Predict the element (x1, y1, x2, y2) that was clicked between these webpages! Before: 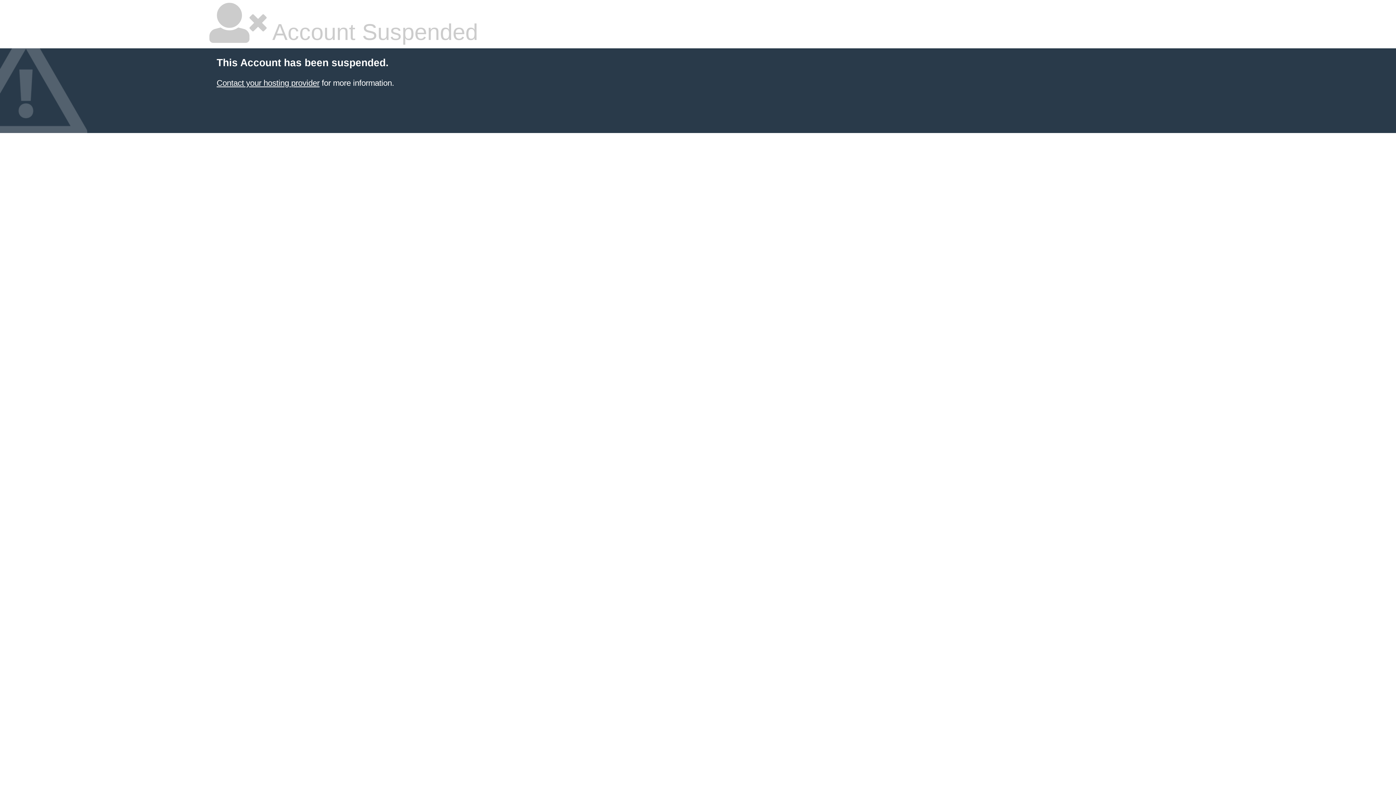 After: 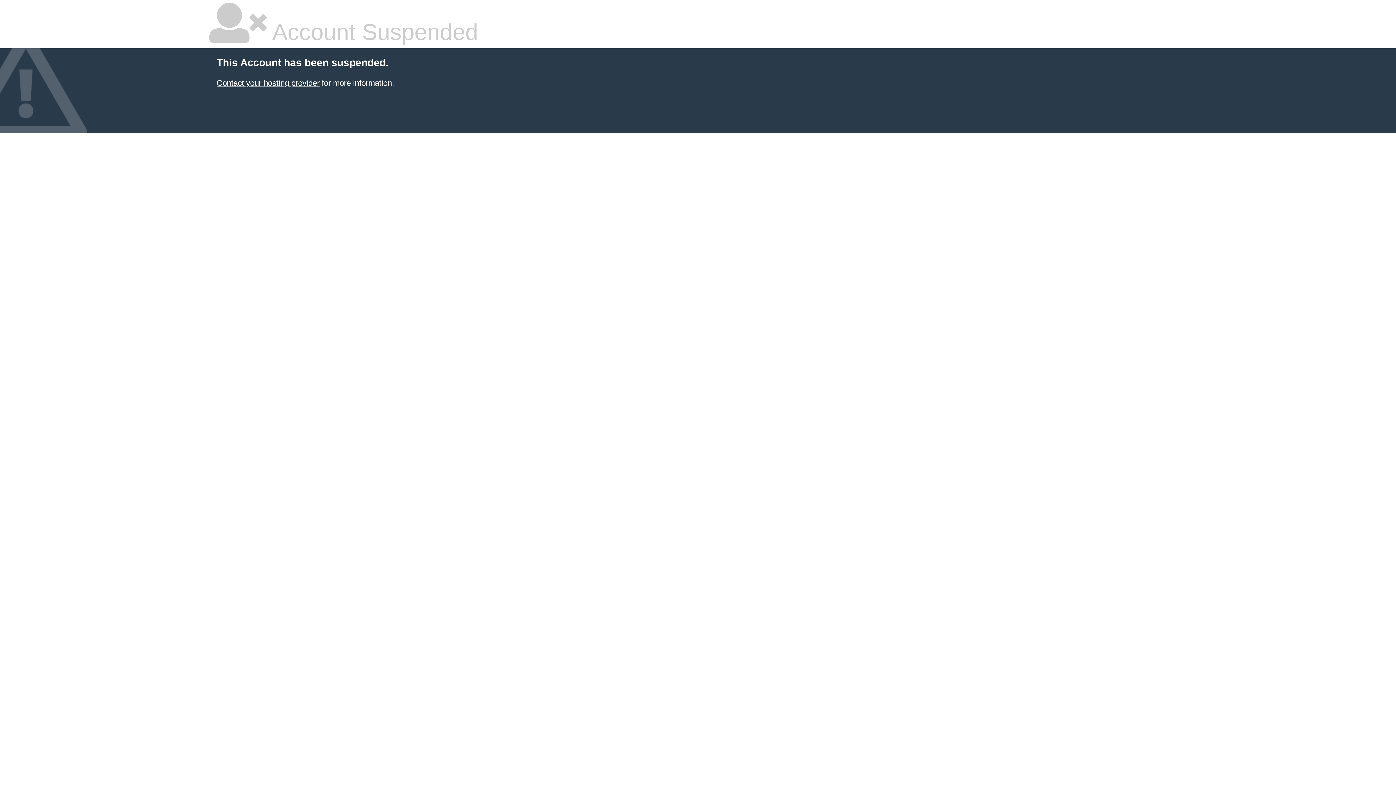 Action: label: Contact your hosting provider bbox: (216, 78, 319, 87)